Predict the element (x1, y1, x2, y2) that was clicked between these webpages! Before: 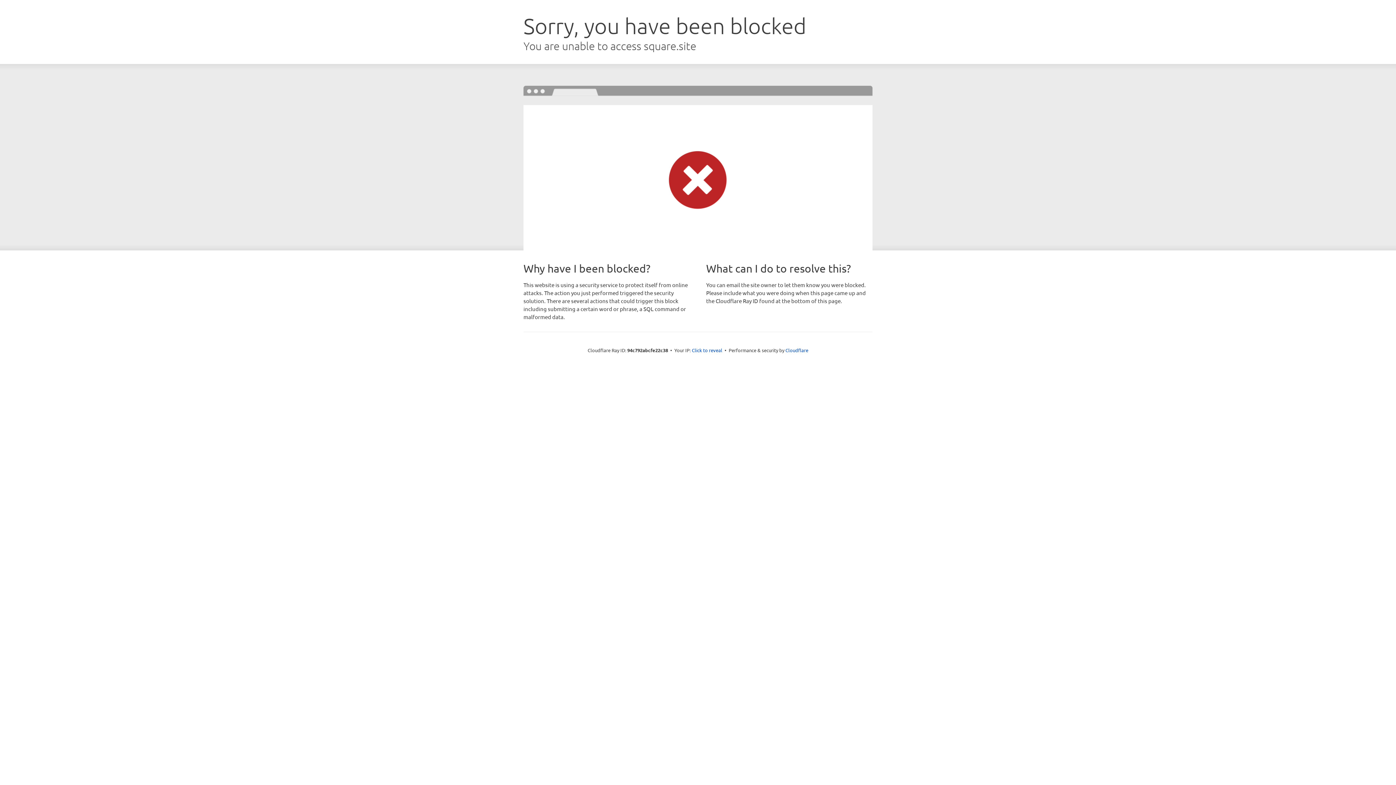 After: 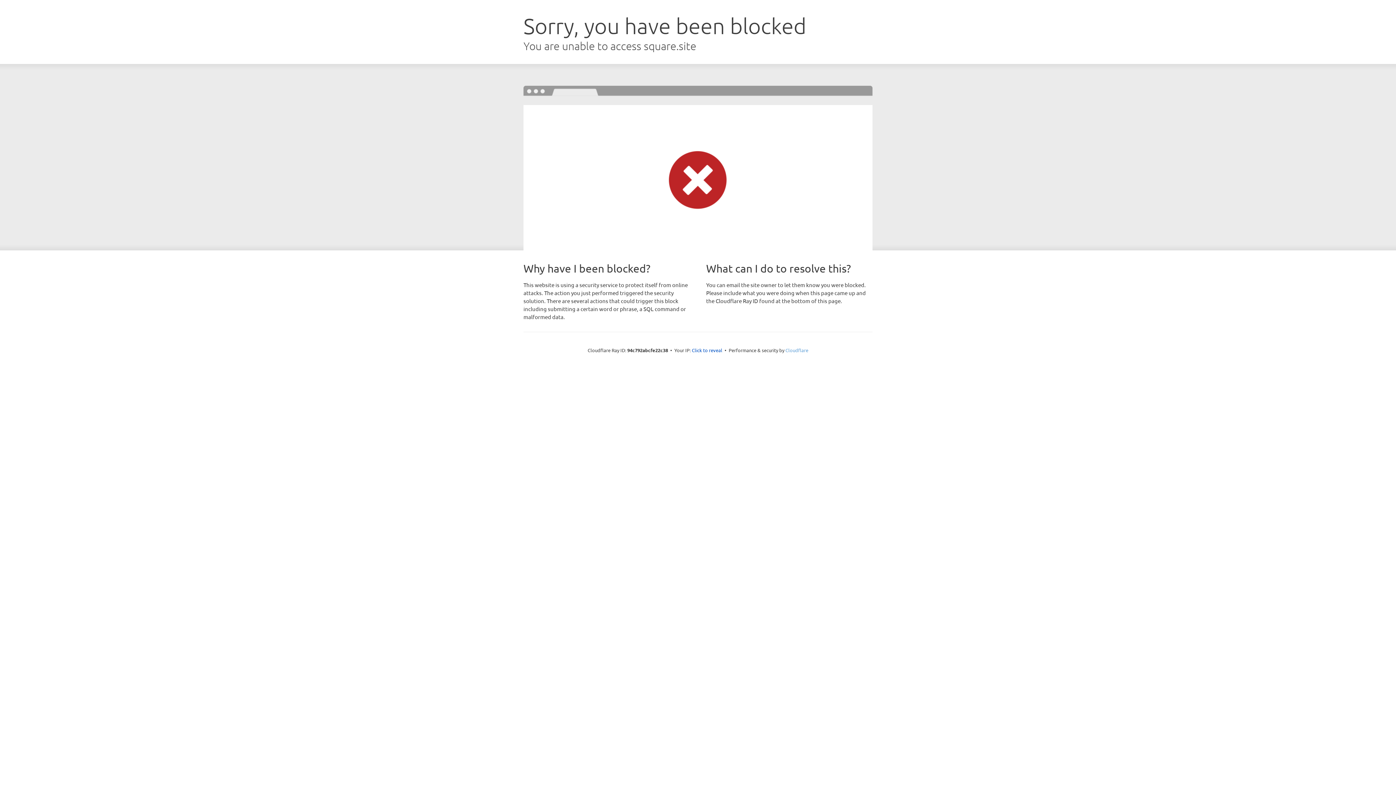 Action: bbox: (785, 347, 808, 353) label: Cloudflare